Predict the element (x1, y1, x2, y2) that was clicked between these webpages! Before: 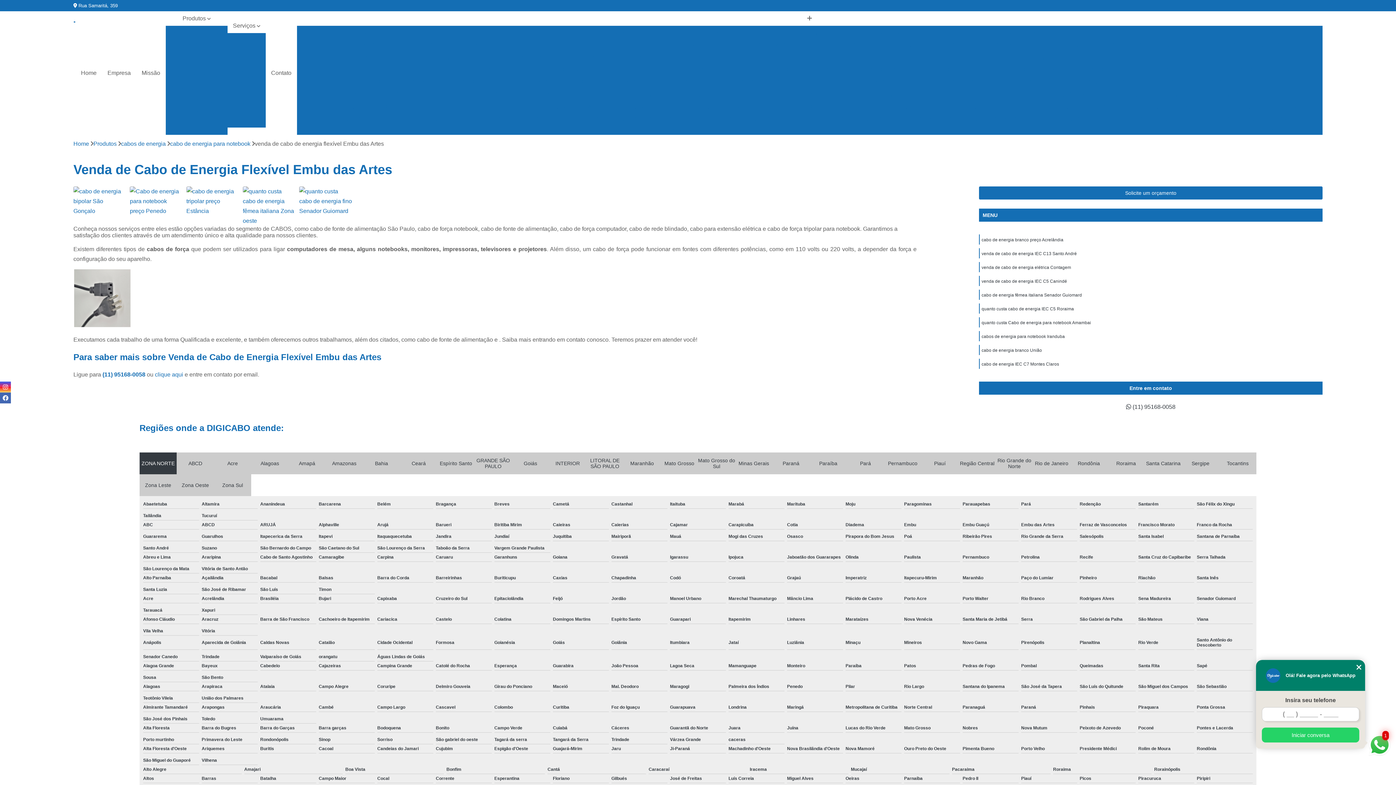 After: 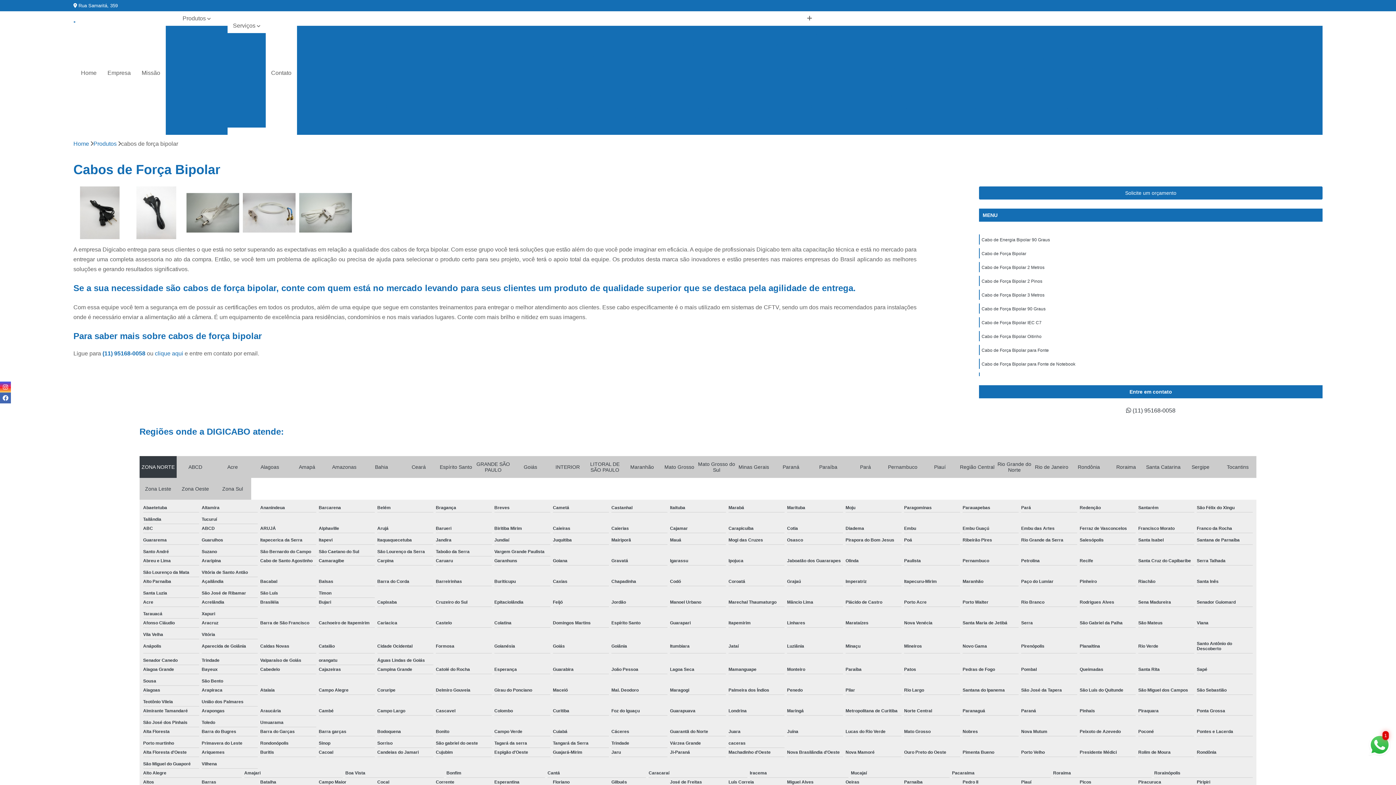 Action: bbox: (165, 106, 227, 125) label: Cabos de força bipolar